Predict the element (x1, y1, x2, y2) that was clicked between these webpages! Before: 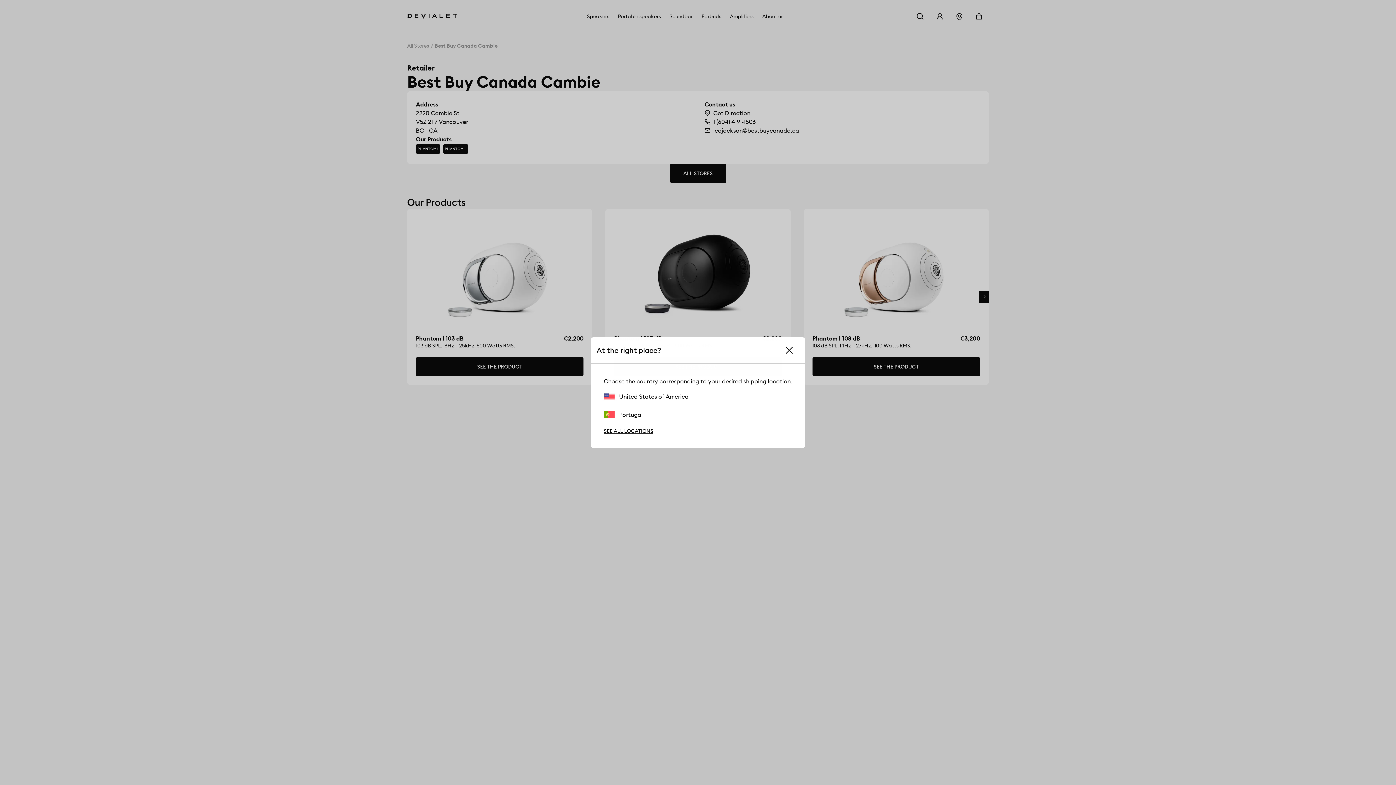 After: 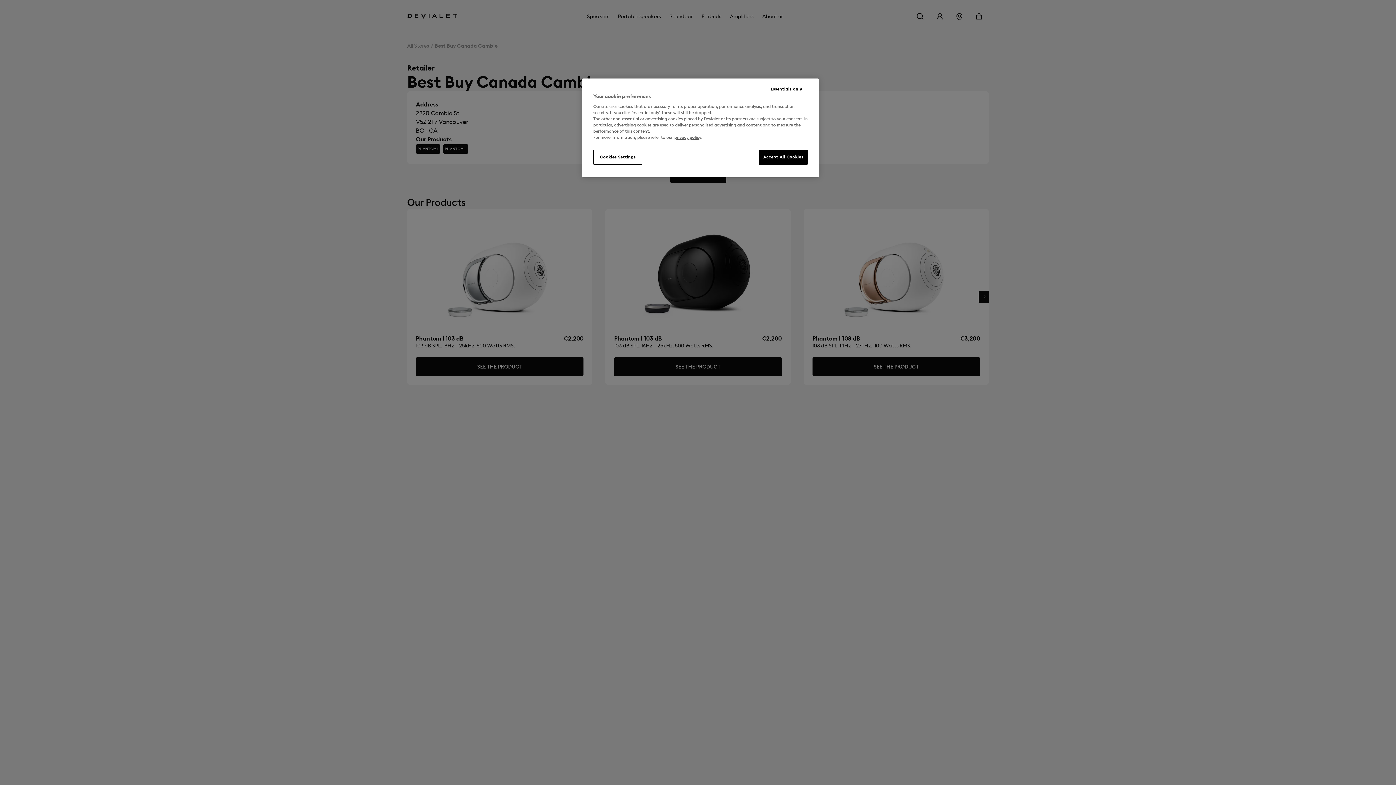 Action: bbox: (779, 343, 799, 357)